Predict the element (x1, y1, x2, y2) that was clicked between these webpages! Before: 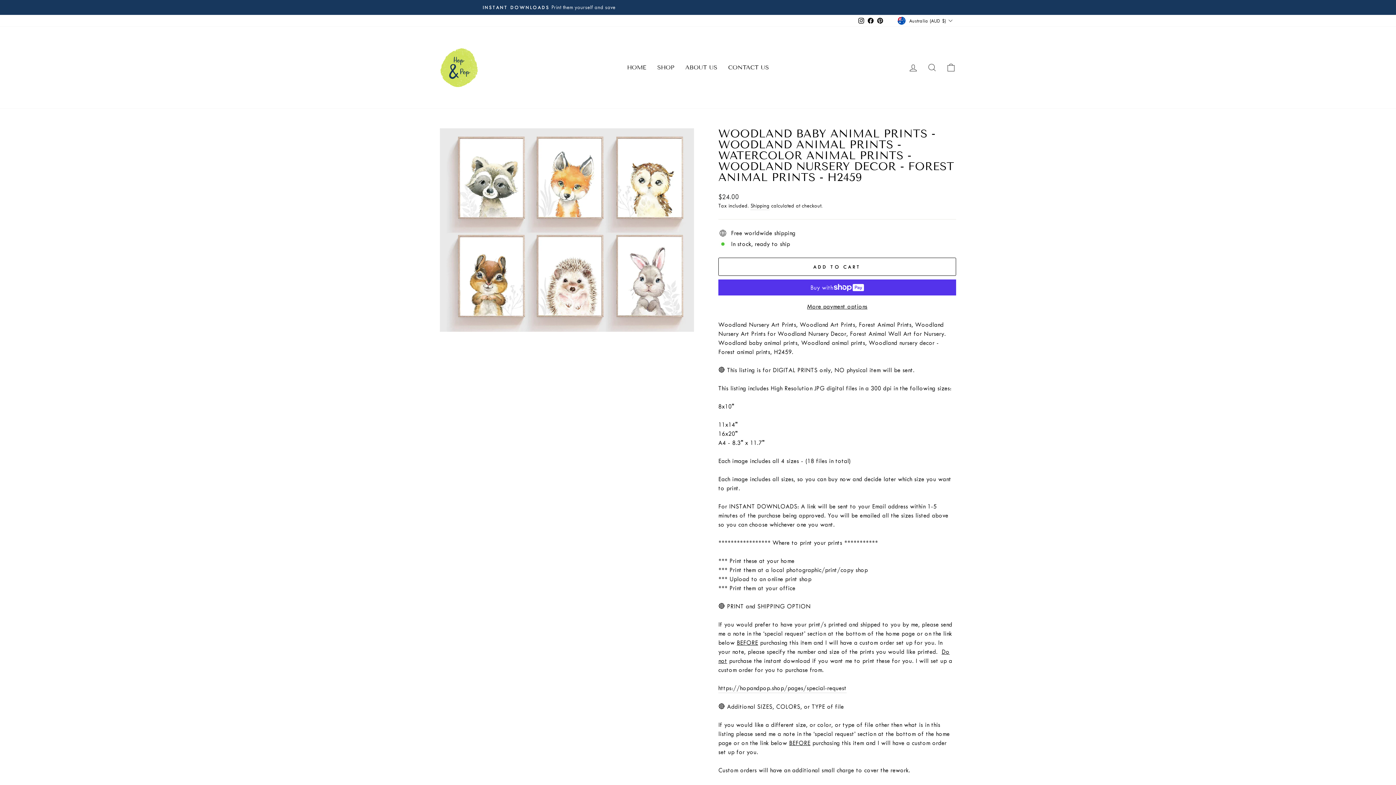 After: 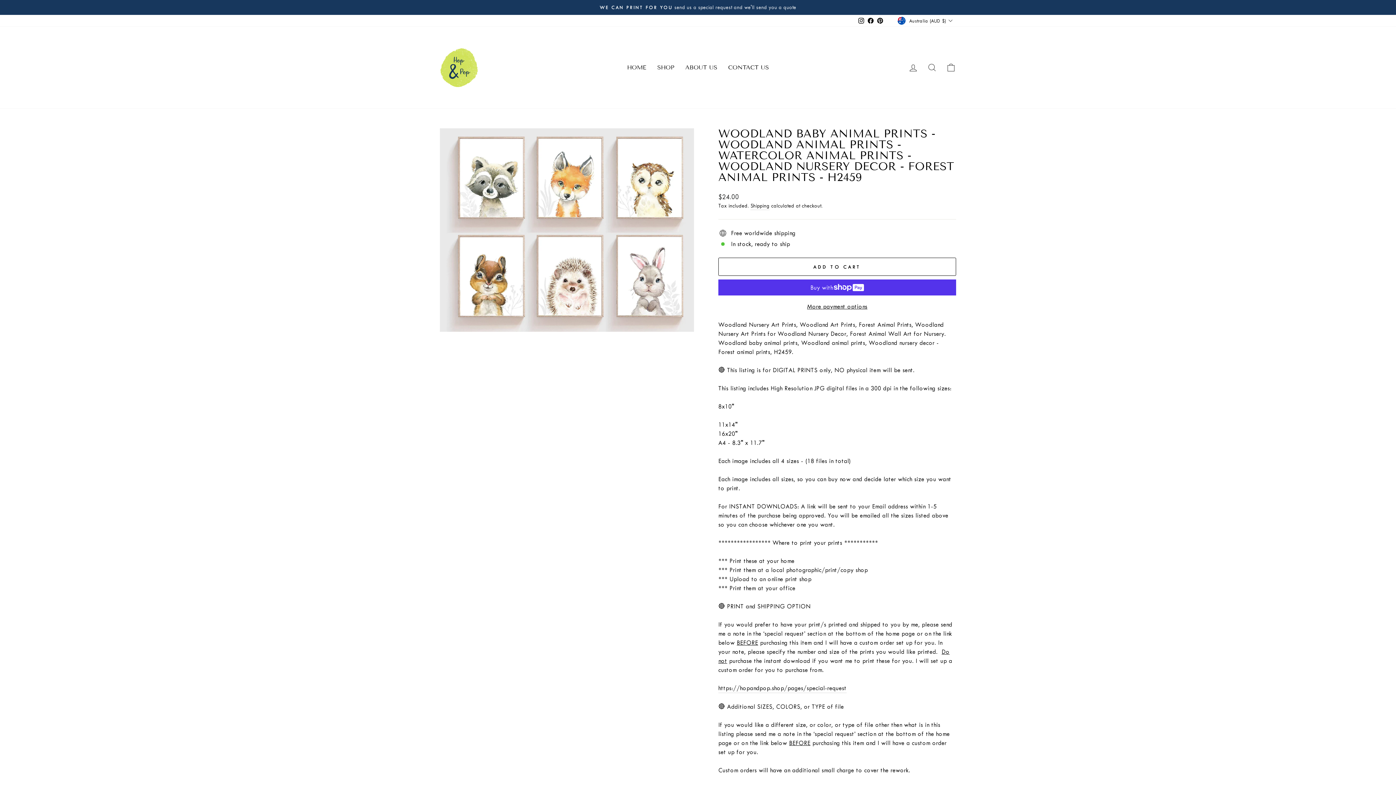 Action: label: Facebook bbox: (866, 15, 875, 26)